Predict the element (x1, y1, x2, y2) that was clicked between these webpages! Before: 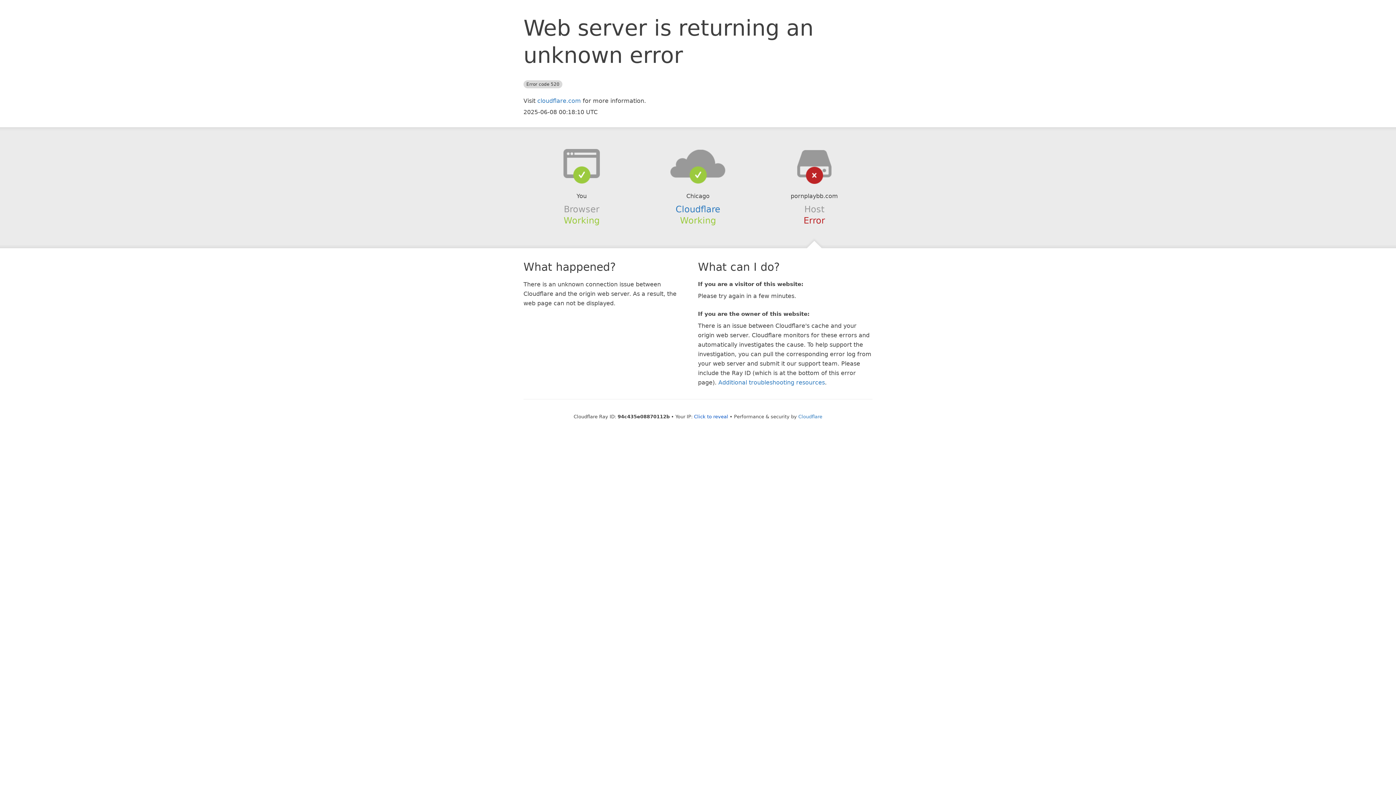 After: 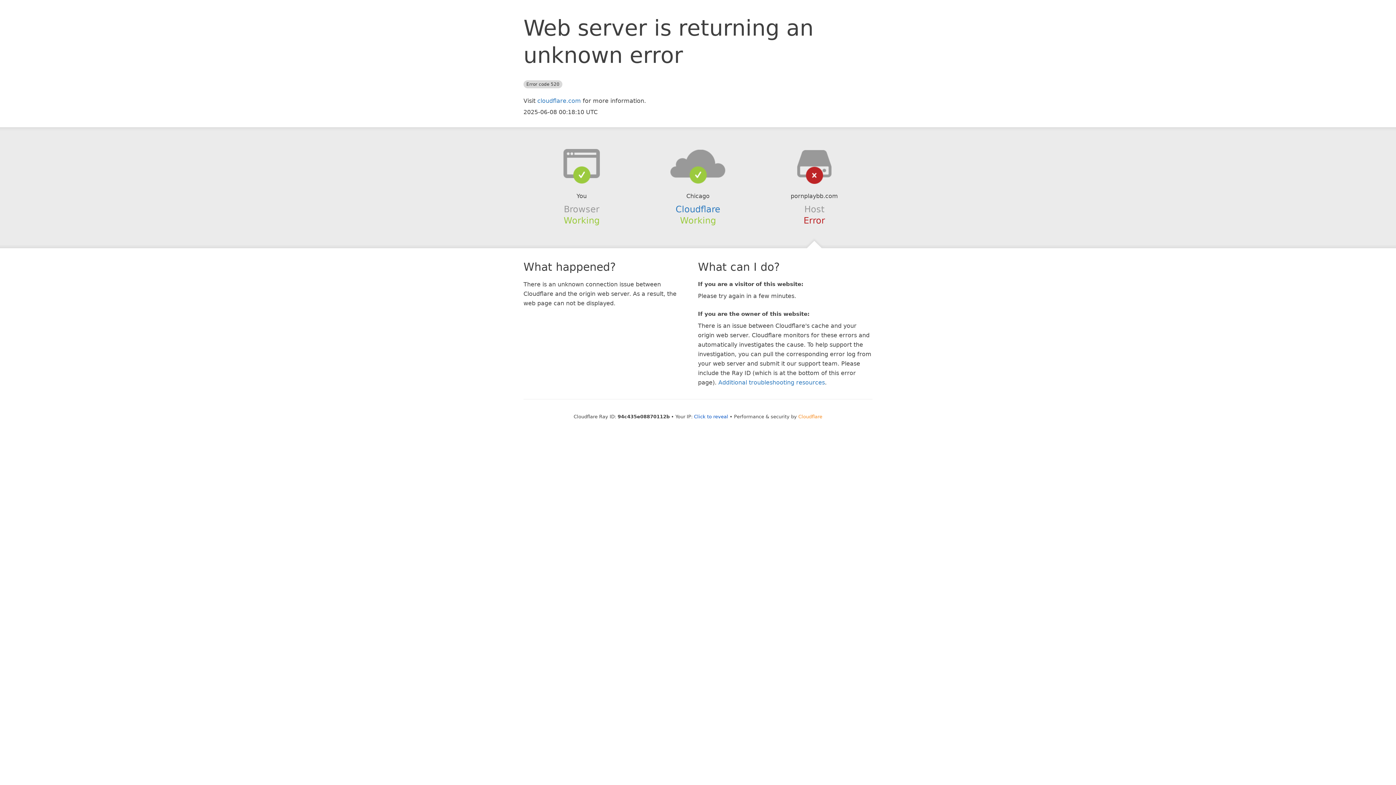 Action: bbox: (798, 414, 822, 419) label: Cloudflare